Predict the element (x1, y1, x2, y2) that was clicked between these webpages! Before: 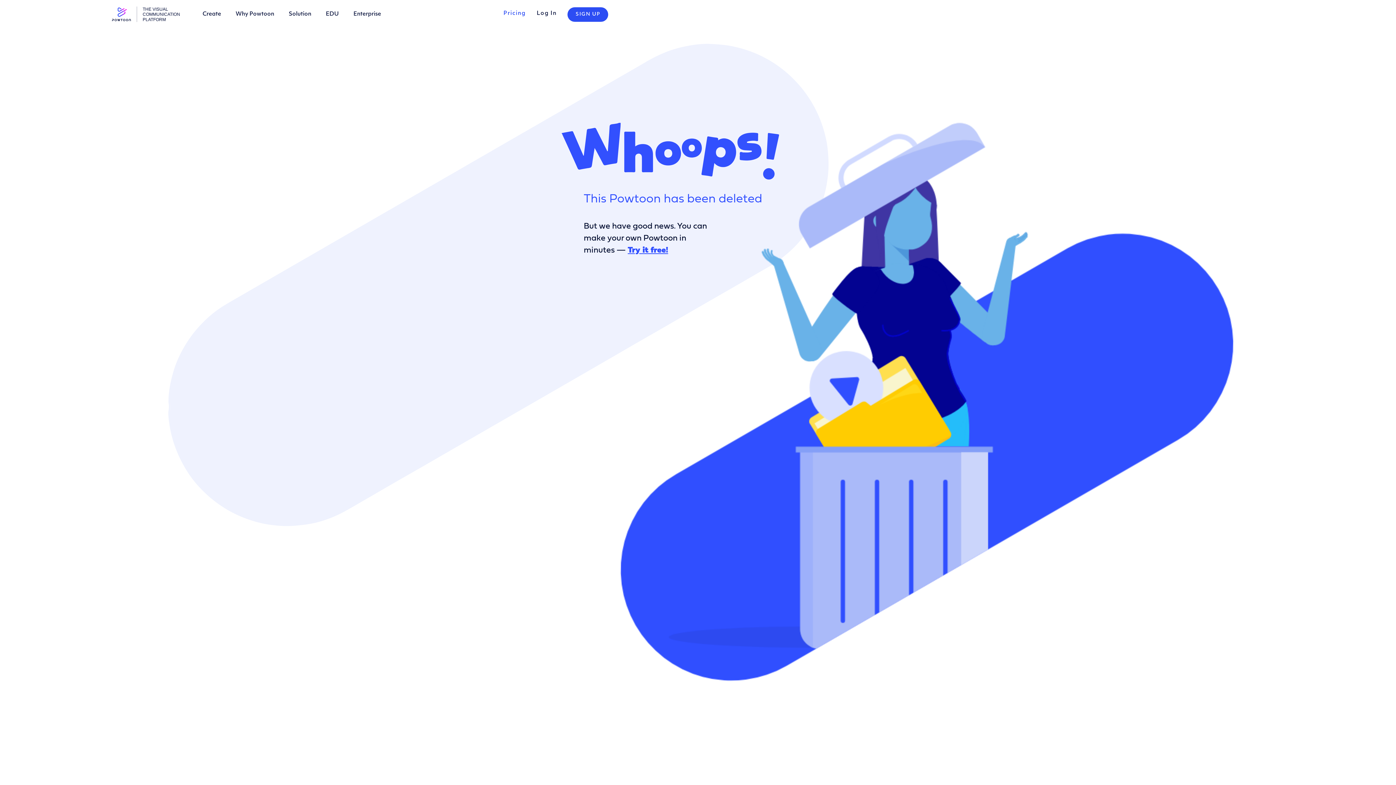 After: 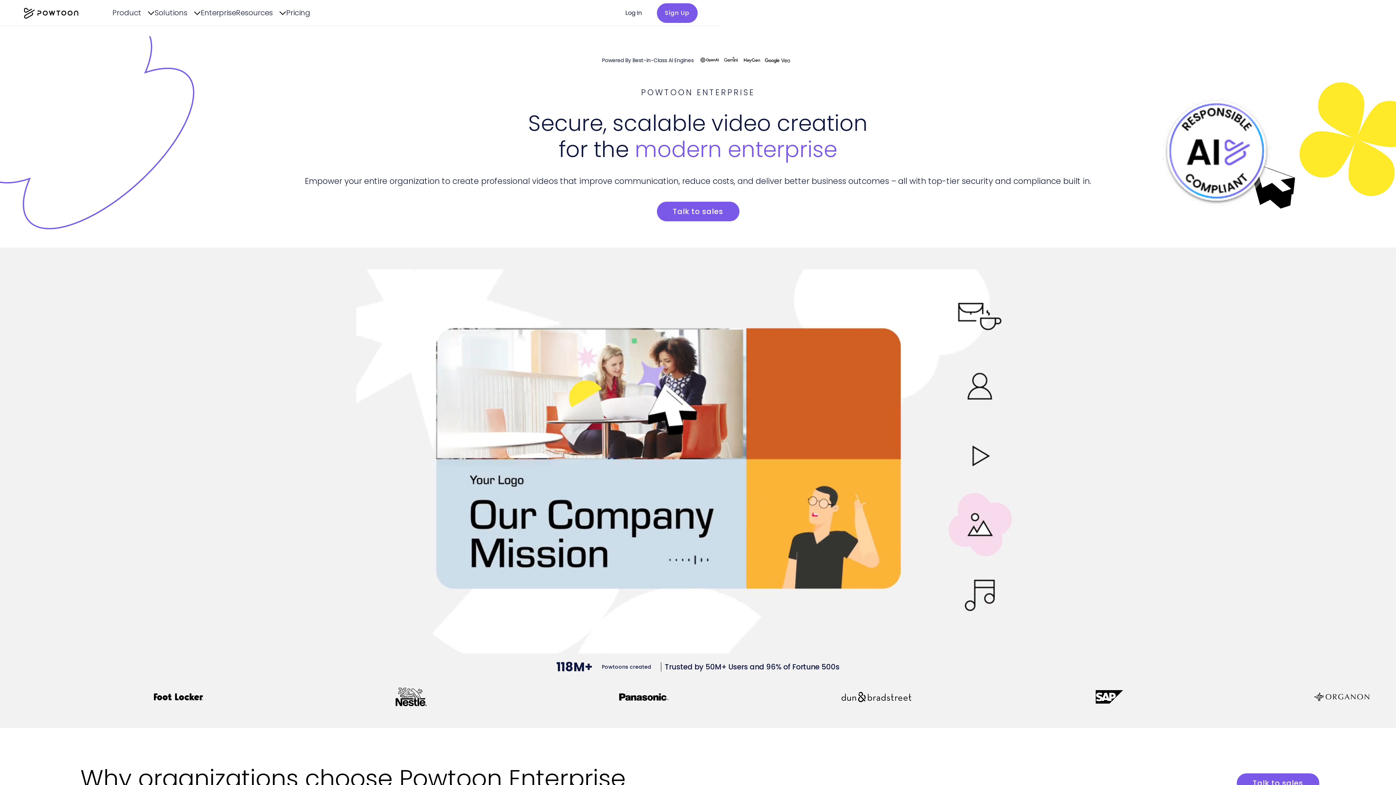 Action: label: Enterprise bbox: (346, 0, 388, 28)